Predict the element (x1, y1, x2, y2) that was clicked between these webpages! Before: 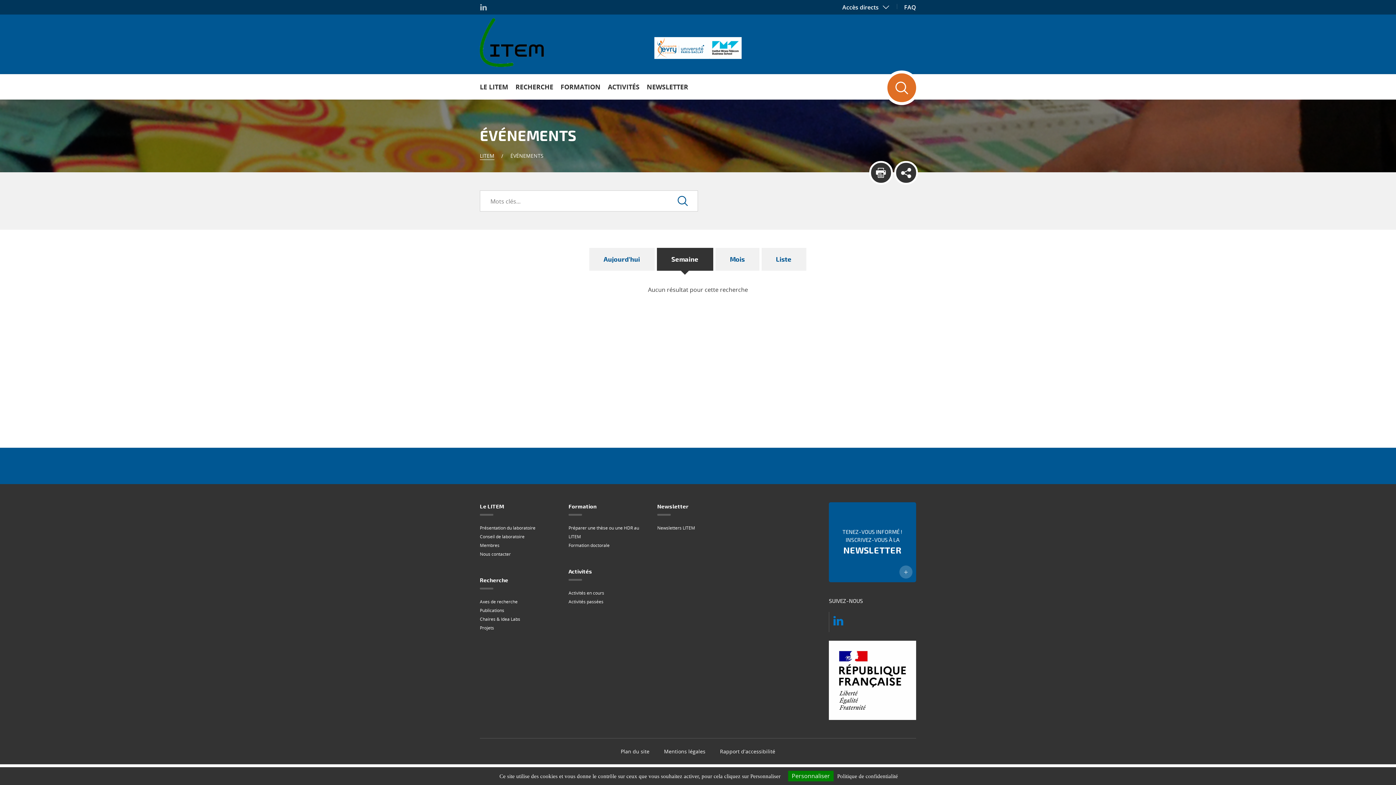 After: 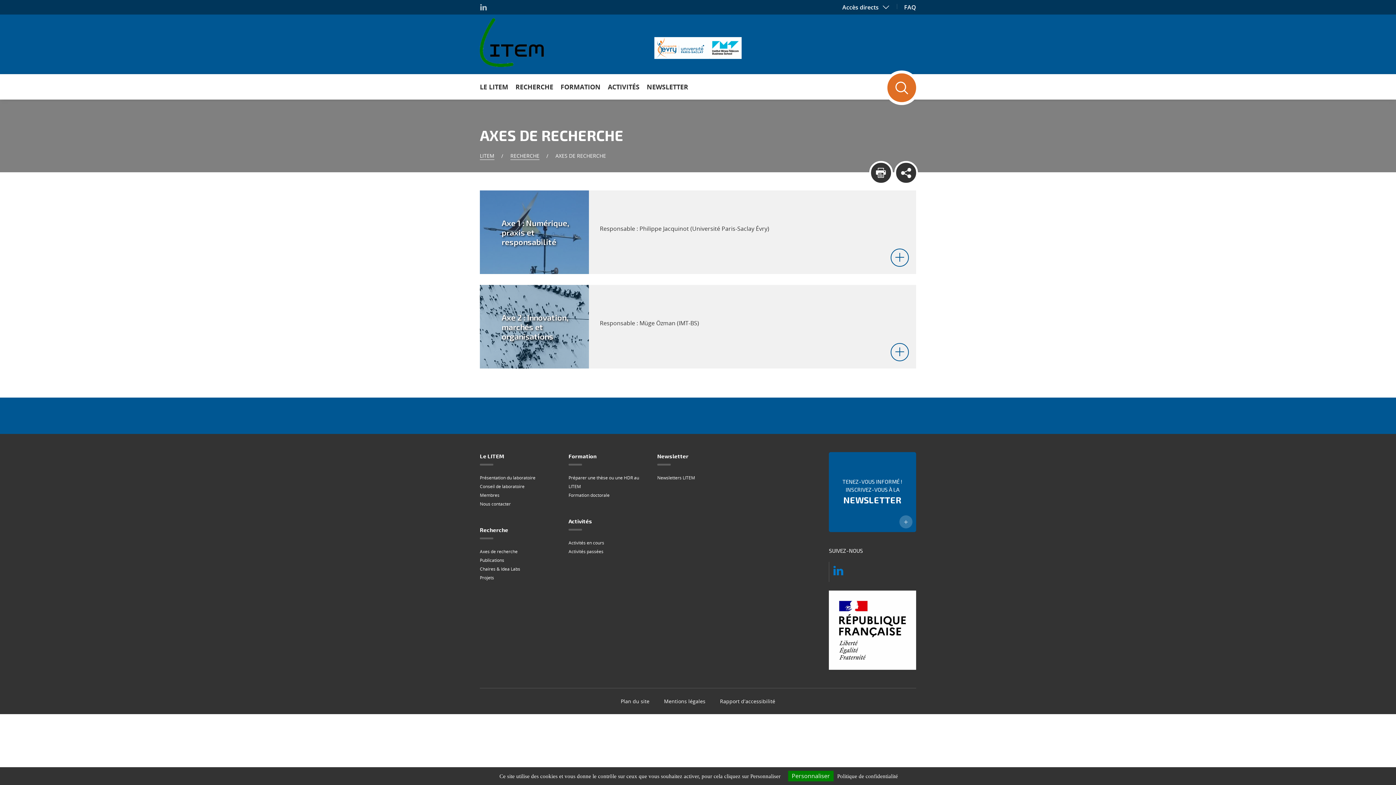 Action: bbox: (480, 599, 517, 605) label: Axes de recherche